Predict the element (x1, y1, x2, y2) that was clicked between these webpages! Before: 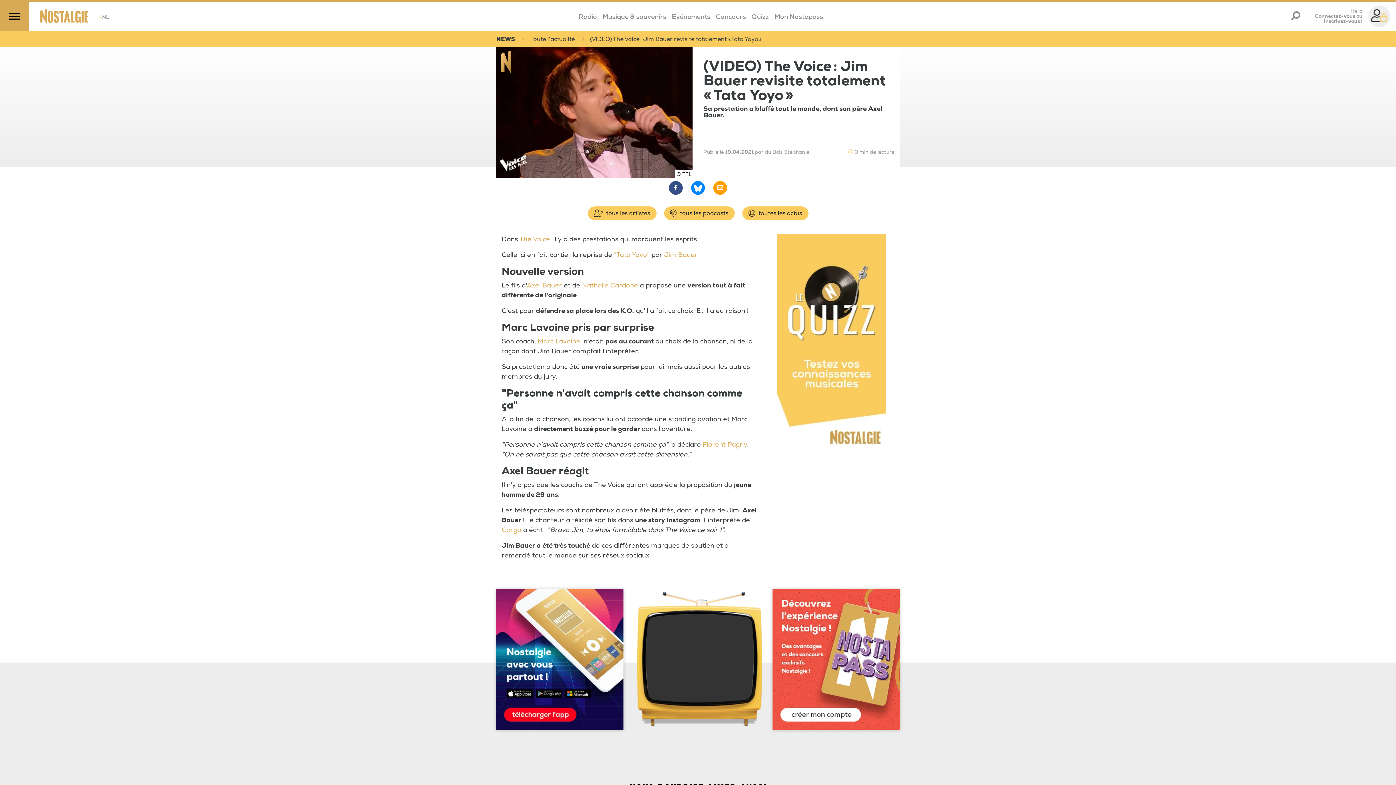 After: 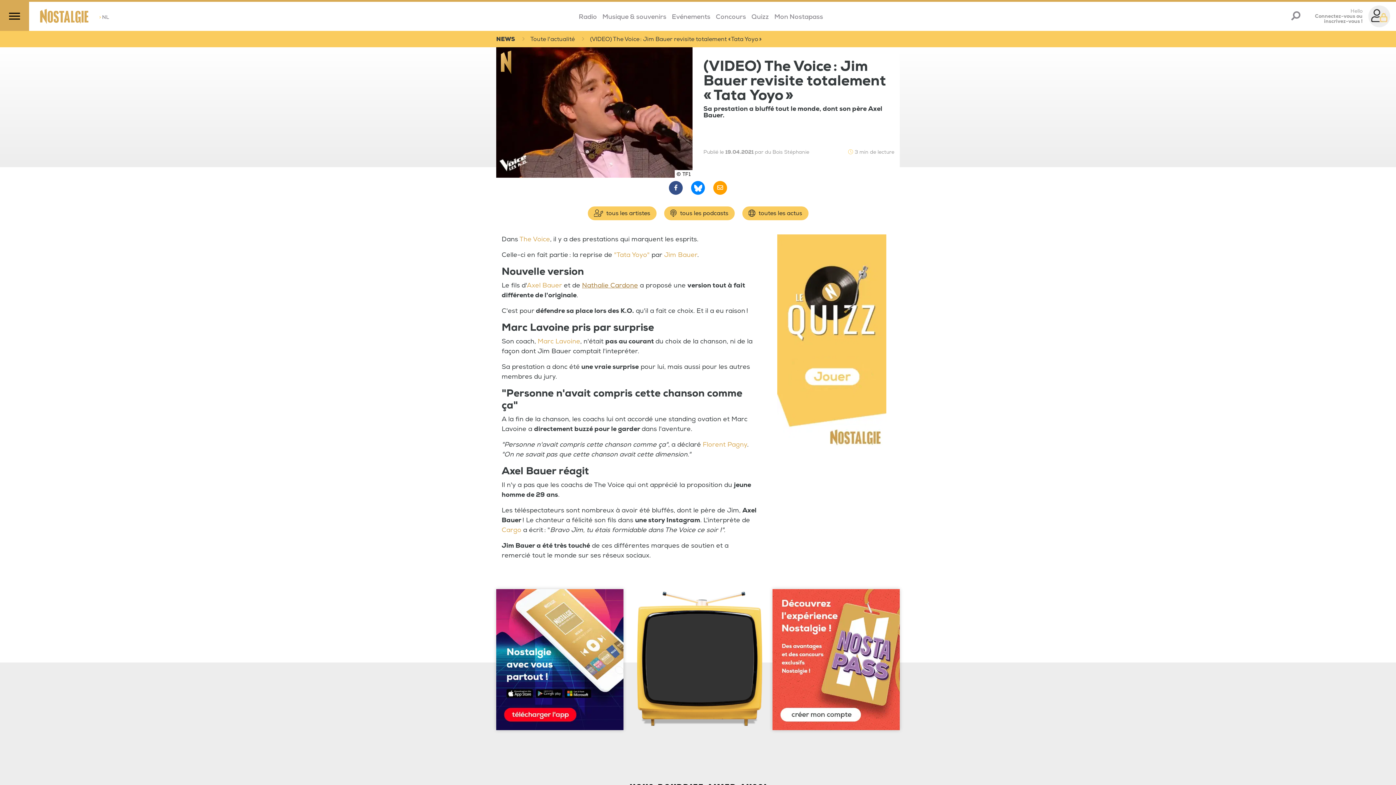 Action: bbox: (582, 281, 638, 289) label: Nathalie Cardone